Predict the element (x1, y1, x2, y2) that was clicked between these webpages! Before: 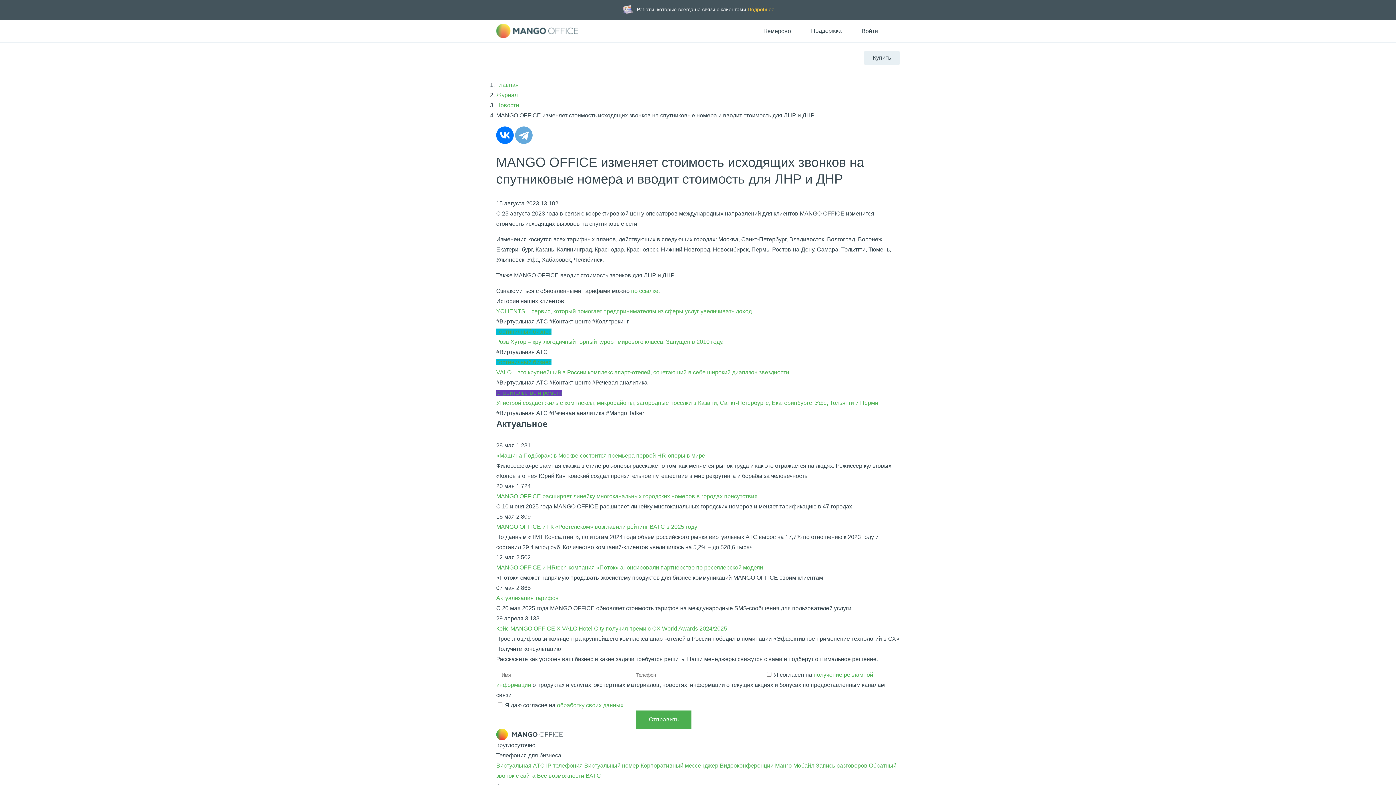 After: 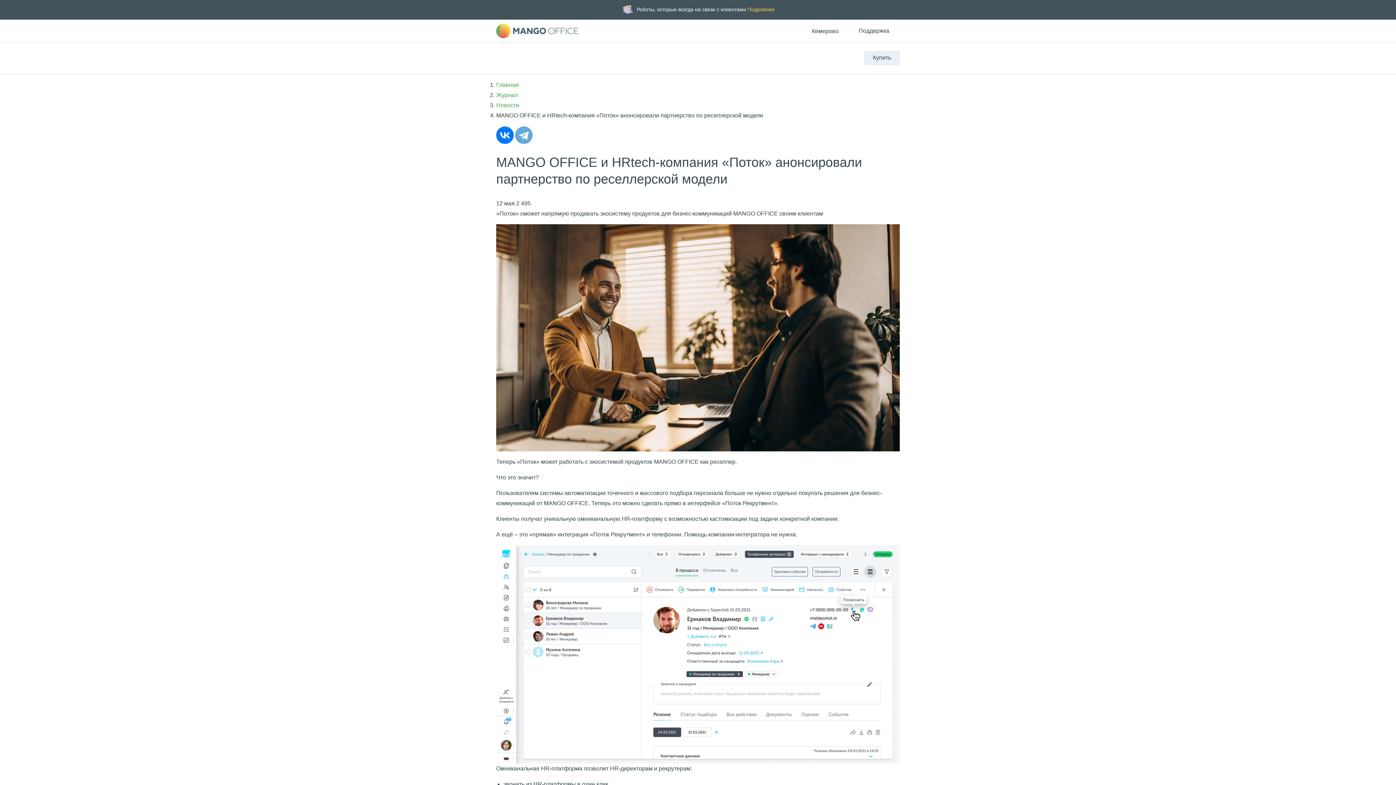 Action: bbox: (496, 564, 763, 571) label: MANGO OFFICE и HRtech-компания «Поток» анонсировали партнерство по реселлерской модели